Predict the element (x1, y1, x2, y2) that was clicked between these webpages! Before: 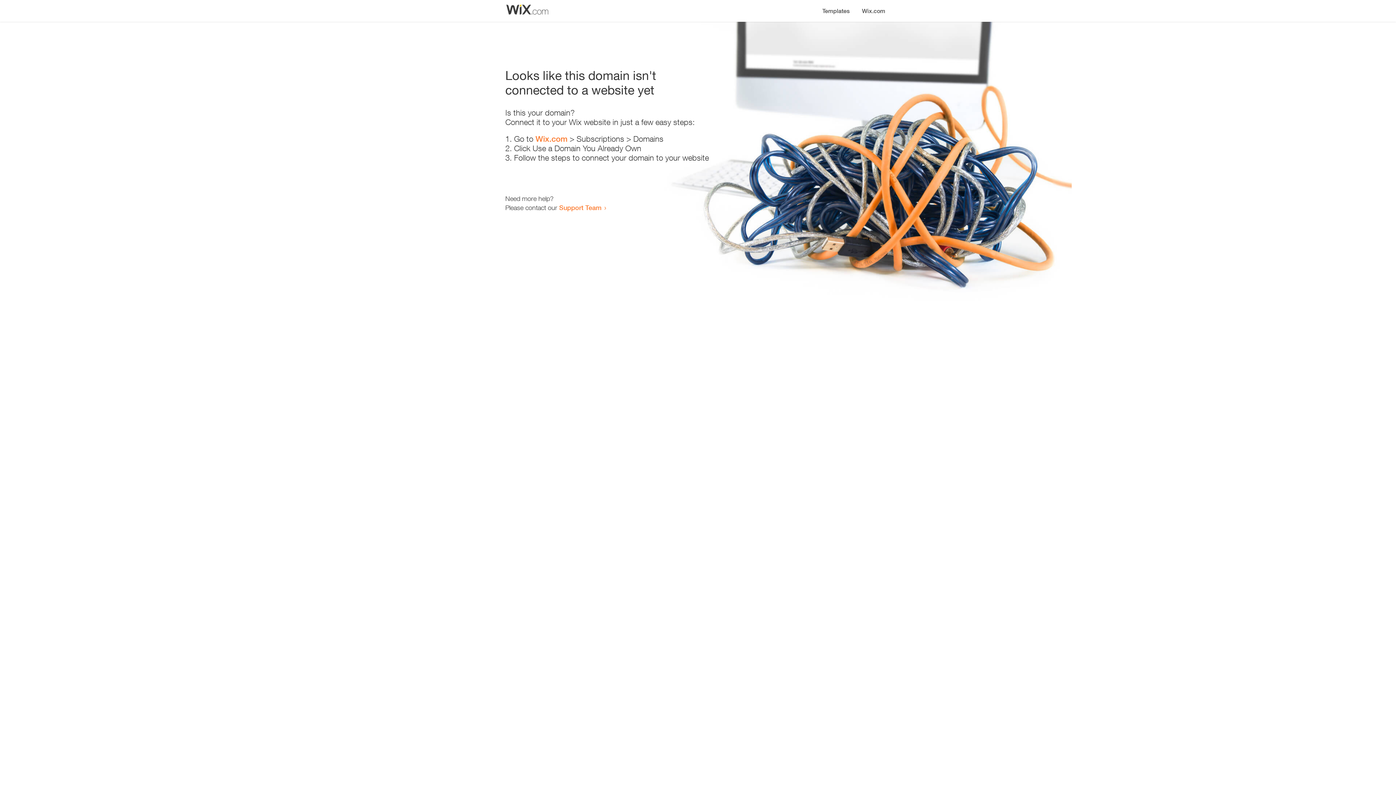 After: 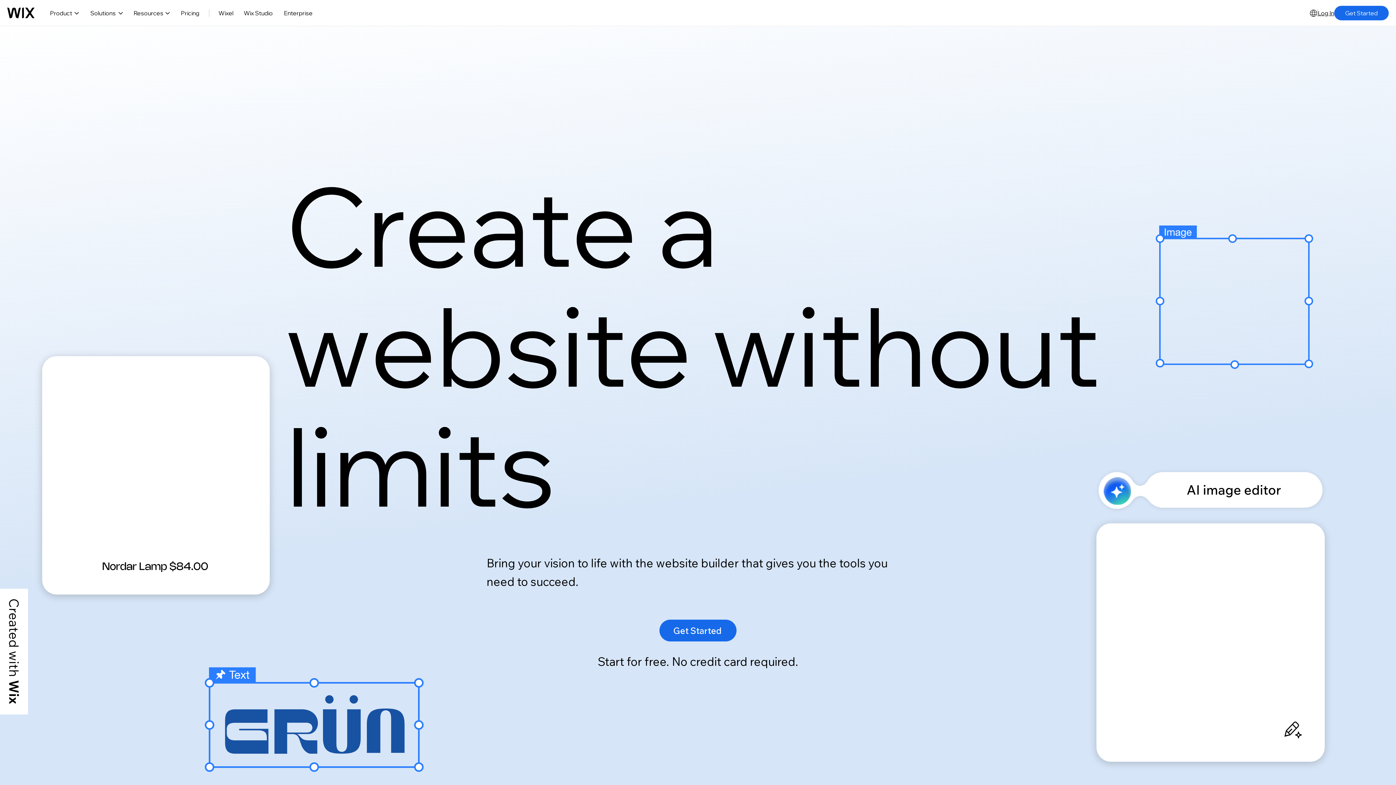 Action: bbox: (856, 0, 890, 14) label: Wix.com